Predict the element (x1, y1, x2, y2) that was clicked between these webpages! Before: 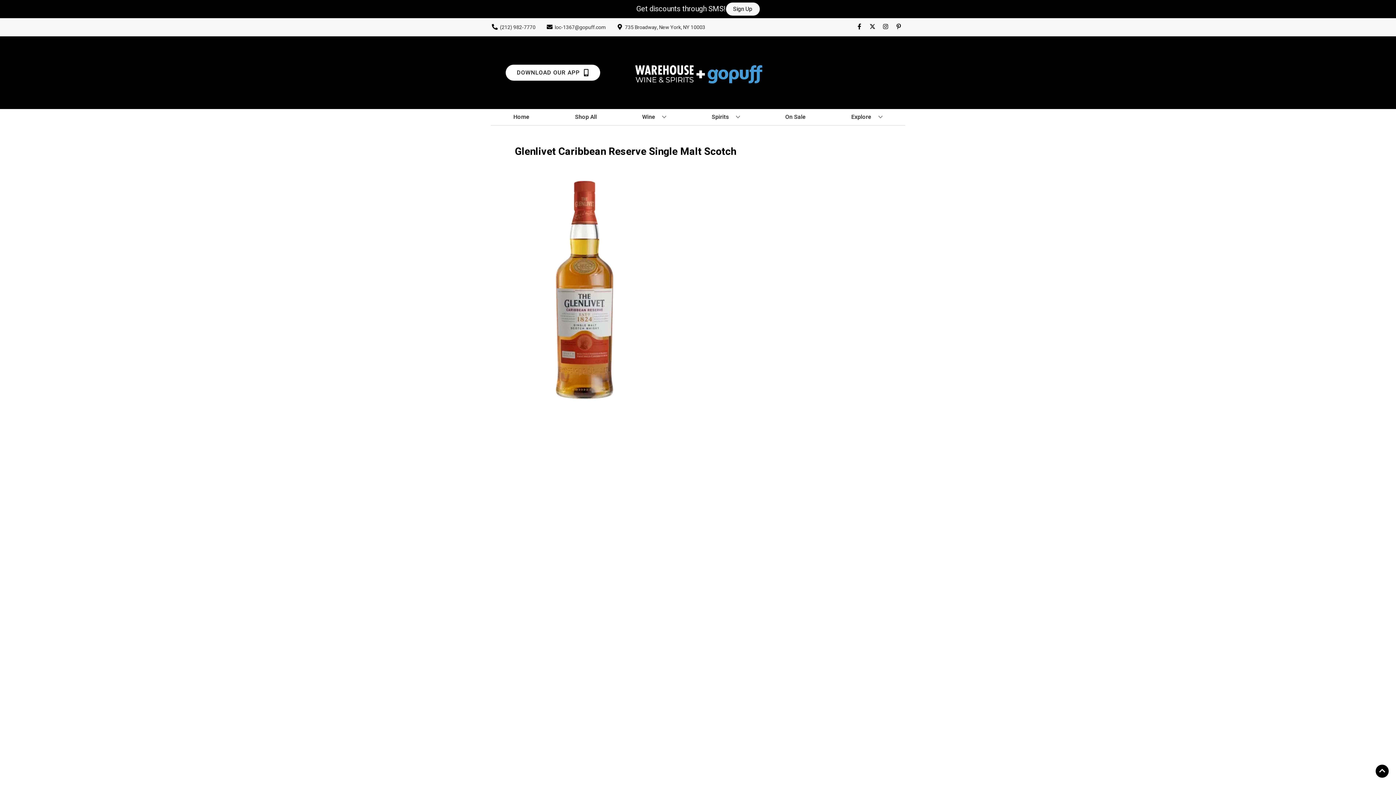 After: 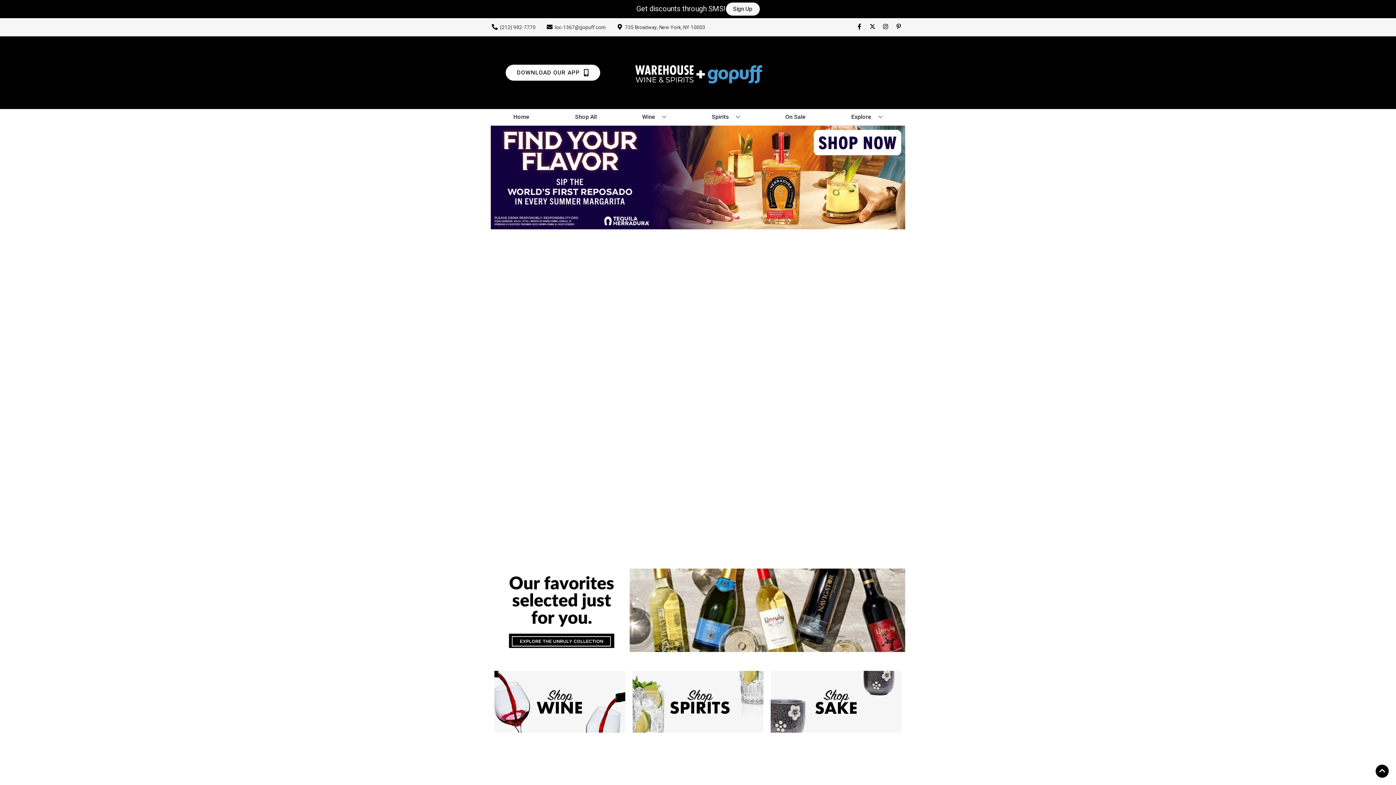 Action: bbox: (510, 109, 532, 125) label: Home